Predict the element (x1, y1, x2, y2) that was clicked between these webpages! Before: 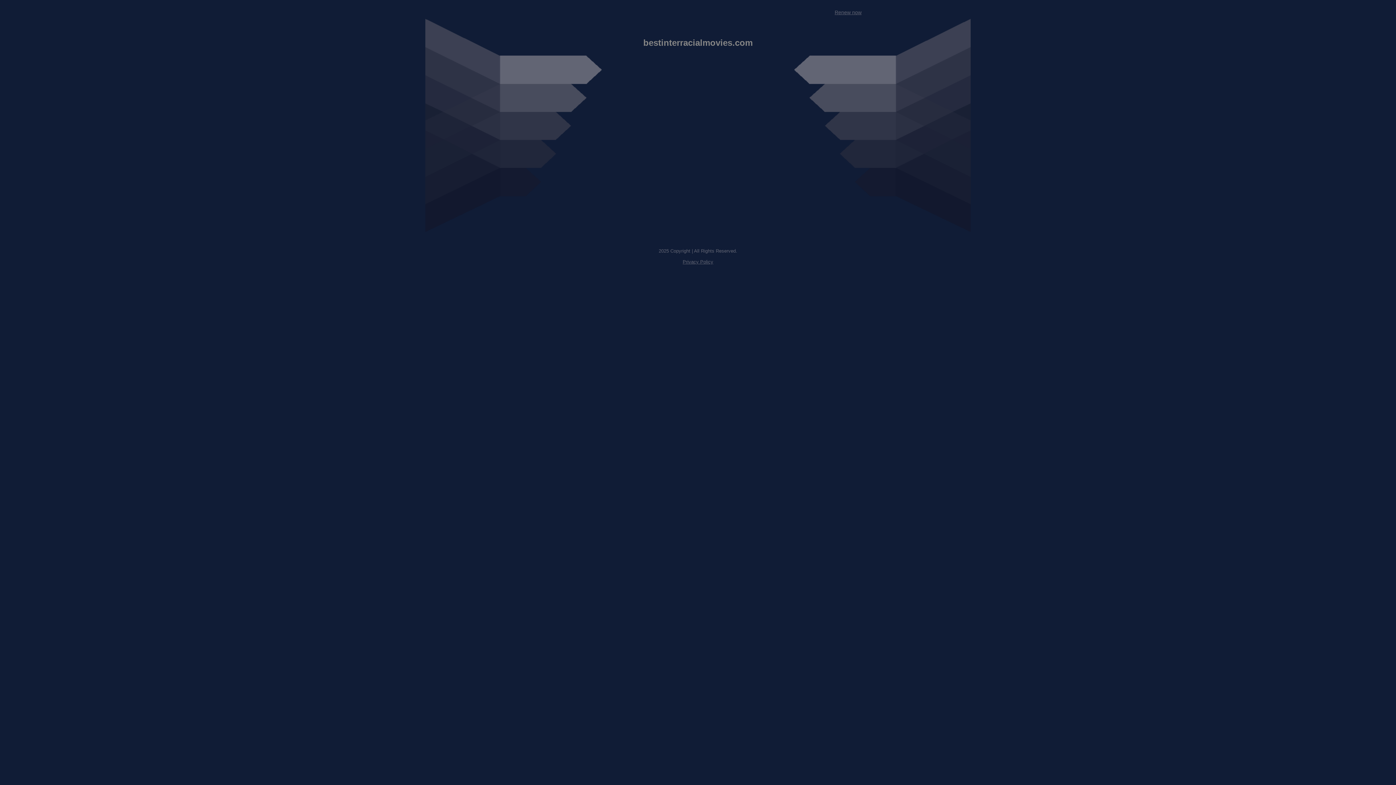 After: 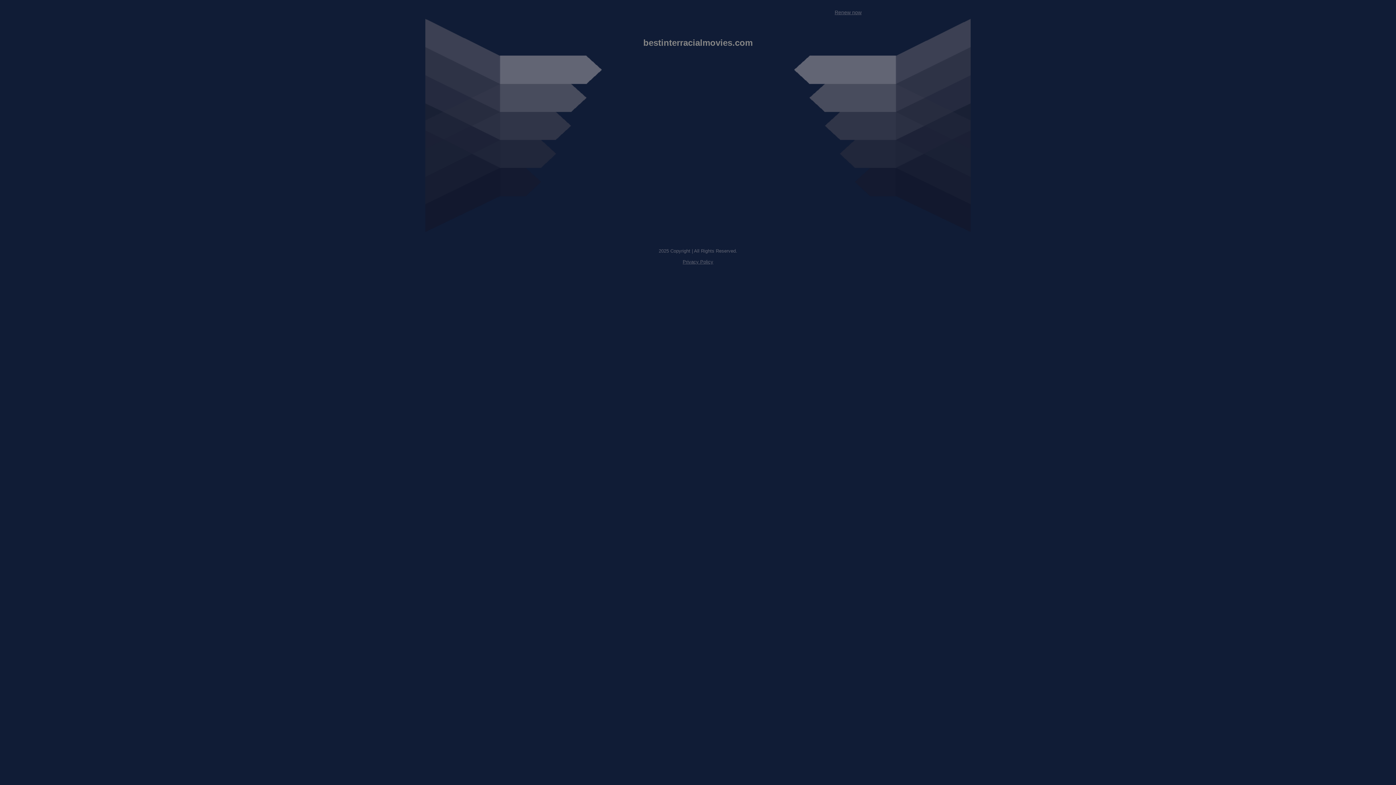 Action: label: Privacy Policy bbox: (682, 259, 713, 264)